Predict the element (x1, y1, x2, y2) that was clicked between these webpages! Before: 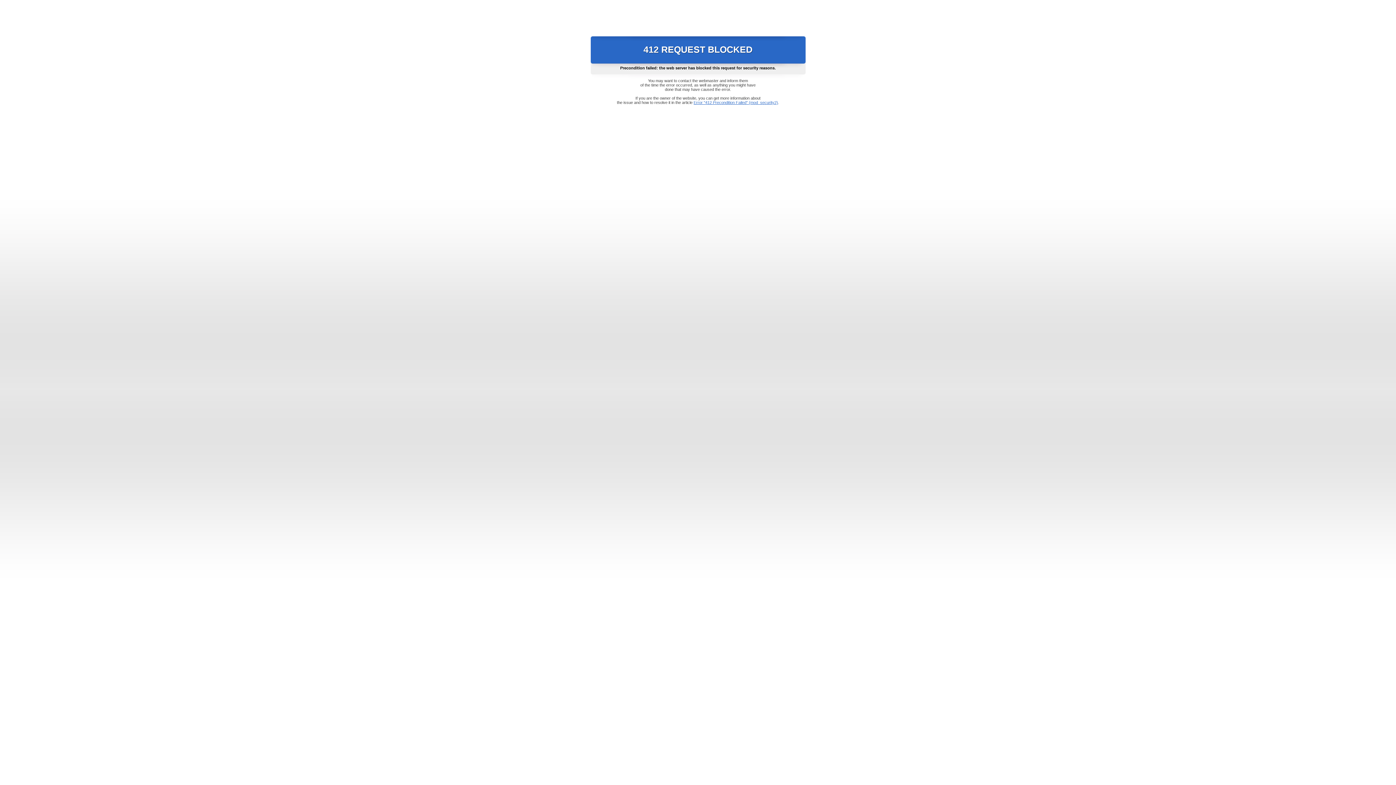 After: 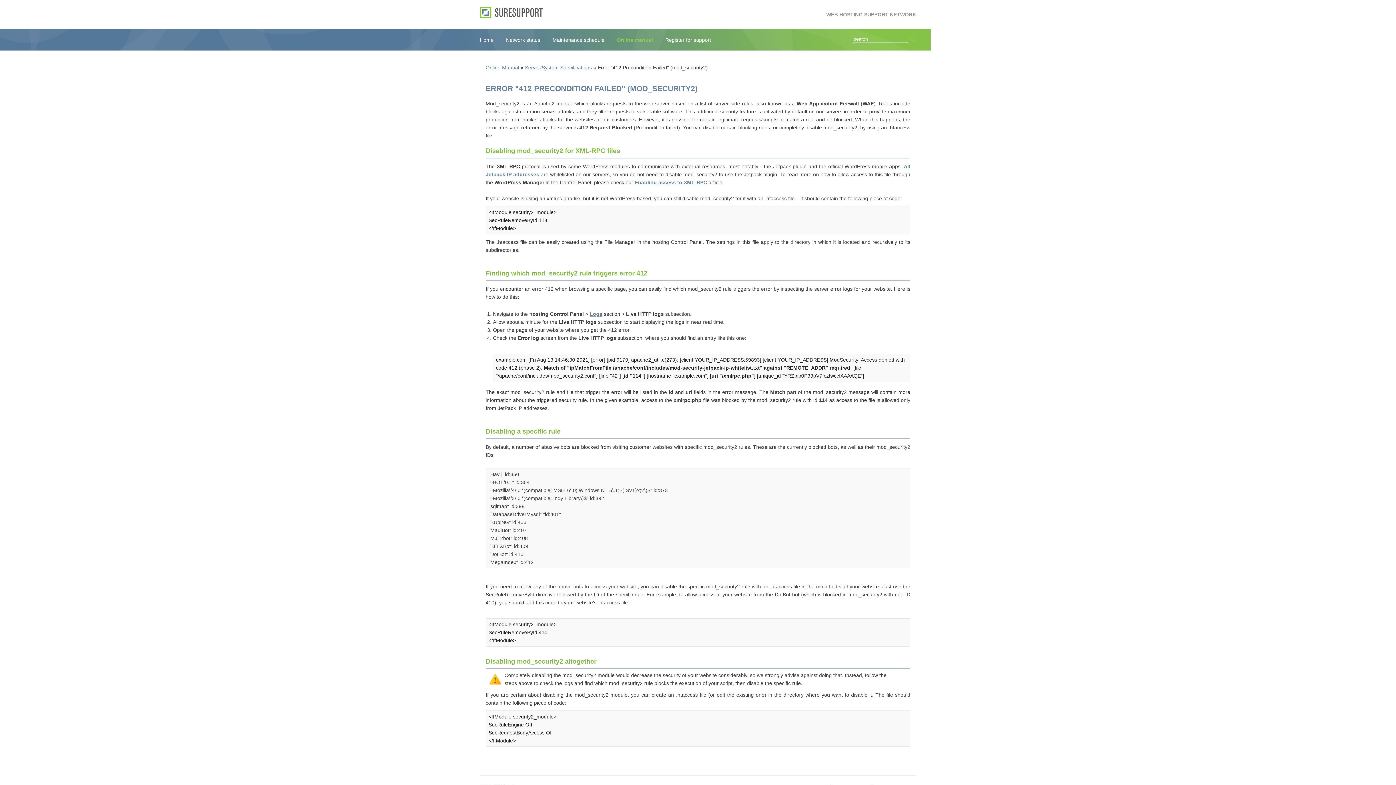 Action: bbox: (693, 100, 778, 104) label: Error "412 Precondition Failed" (mod_security2)